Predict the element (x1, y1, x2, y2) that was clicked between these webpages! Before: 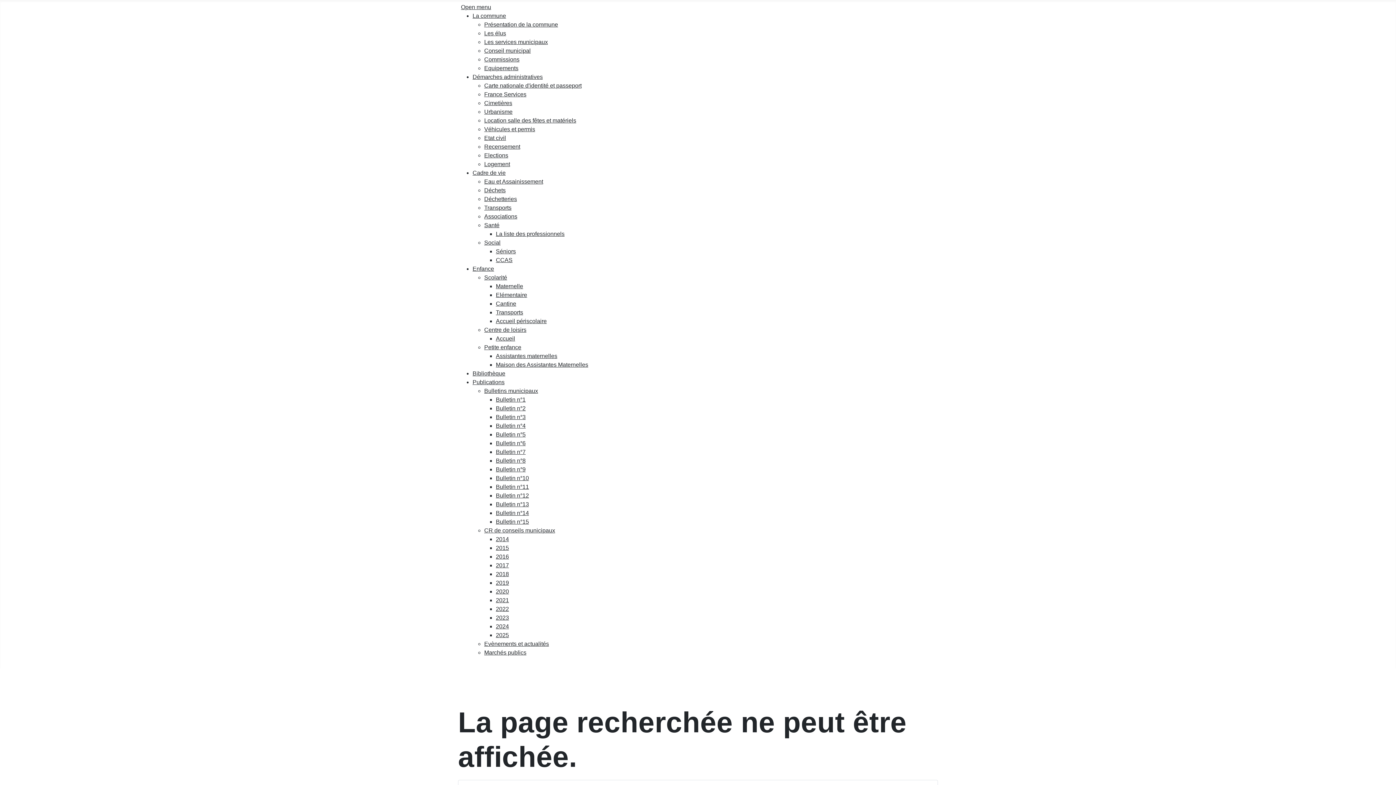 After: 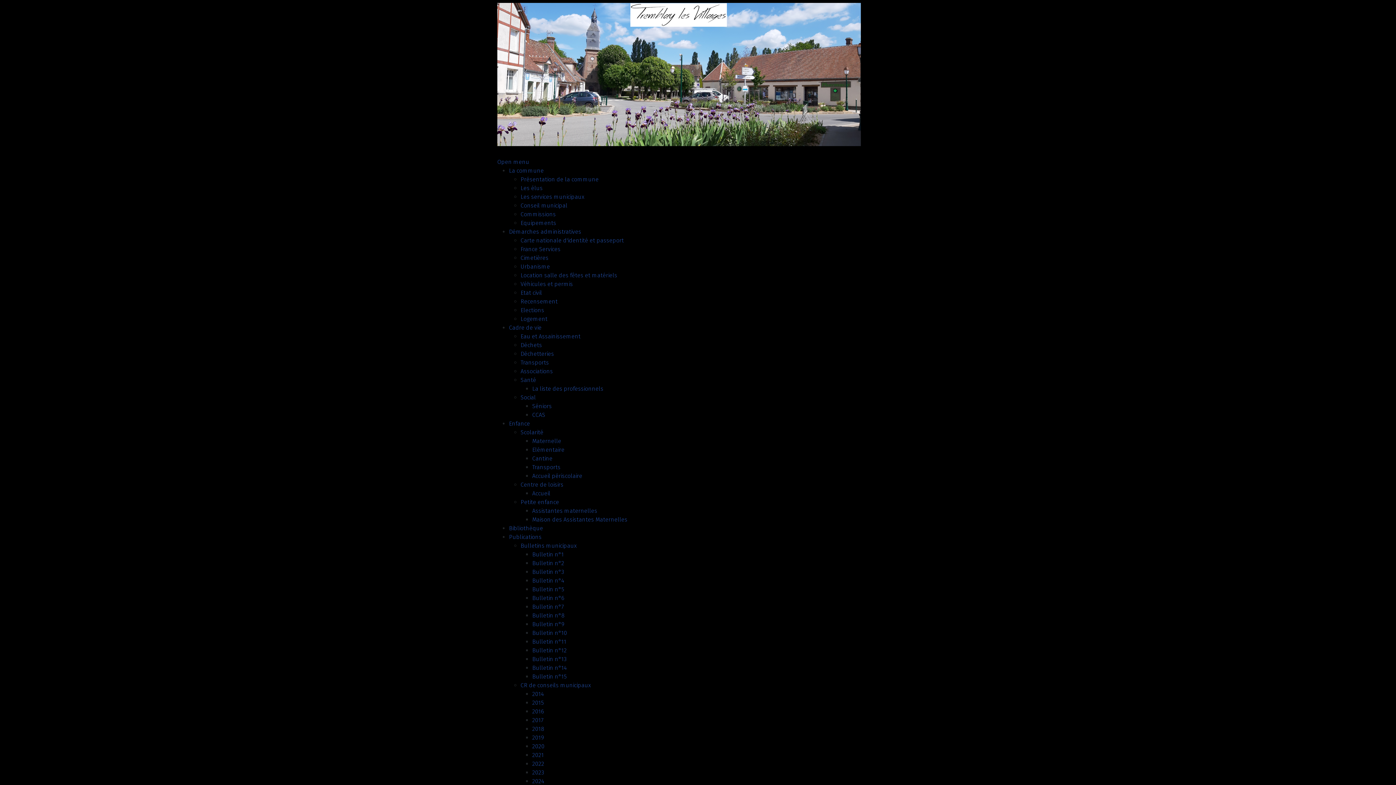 Action: bbox: (496, 431, 525, 437) label: Bulletin n°5